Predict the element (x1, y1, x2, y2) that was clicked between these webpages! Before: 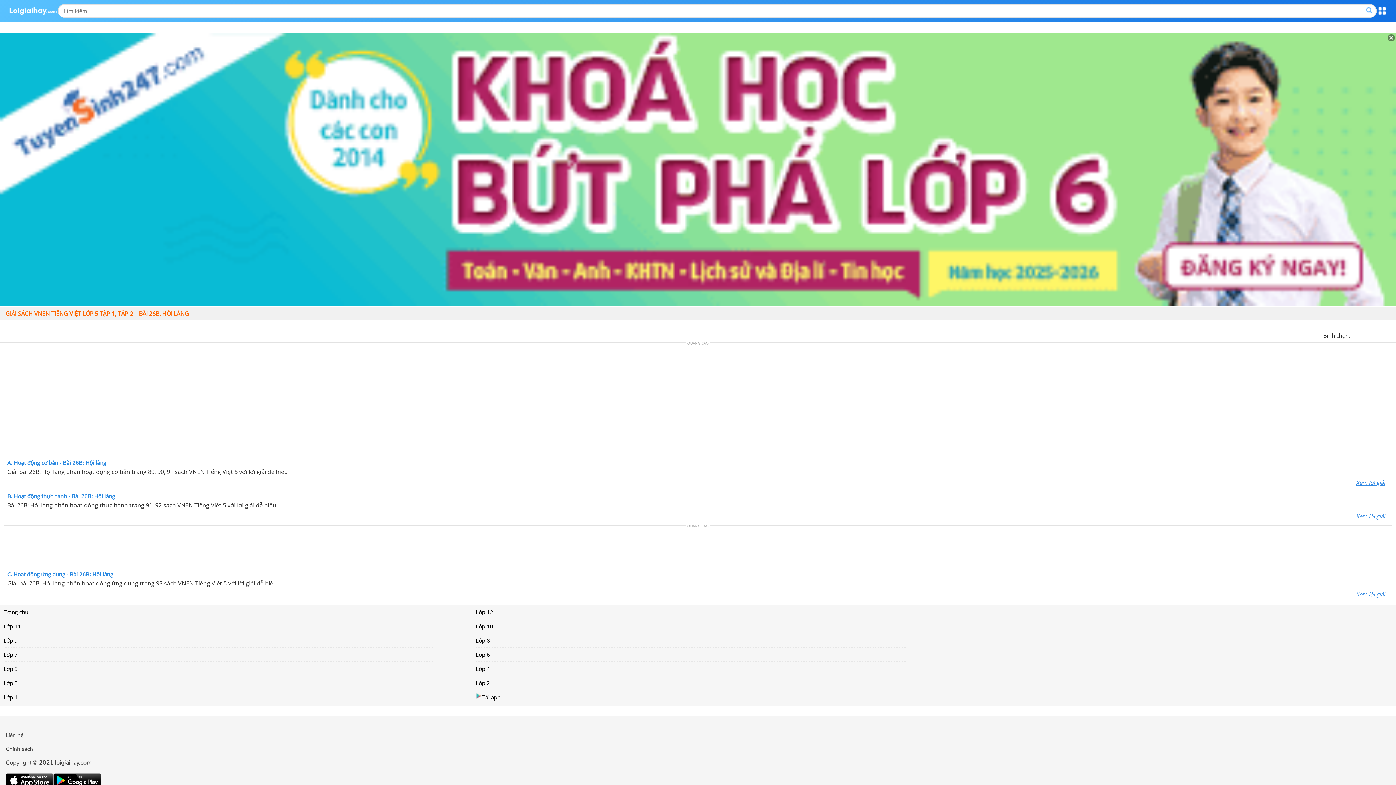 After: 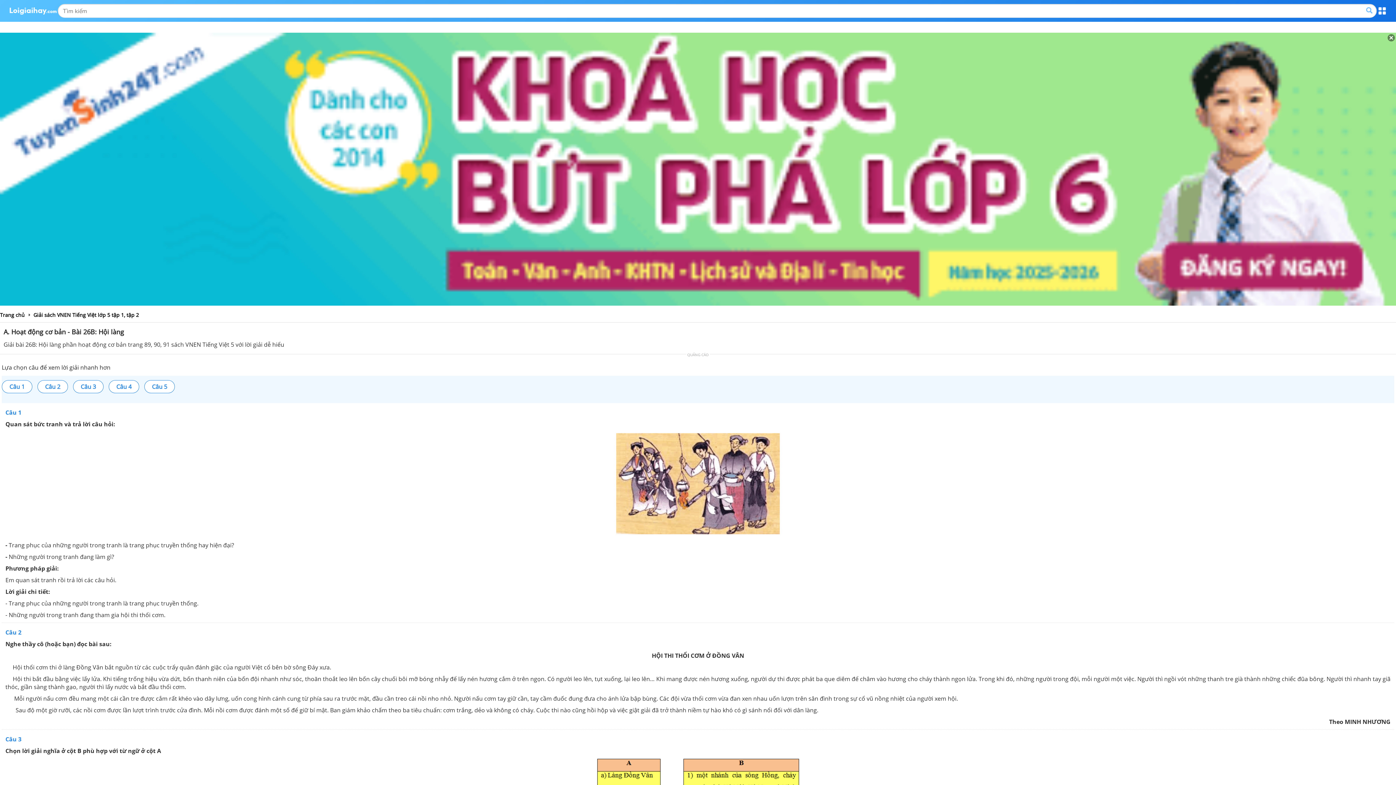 Action: label: A. Hoạt động cơ bản - Bài 26B: Hội làng bbox: (7, 459, 1385, 466)